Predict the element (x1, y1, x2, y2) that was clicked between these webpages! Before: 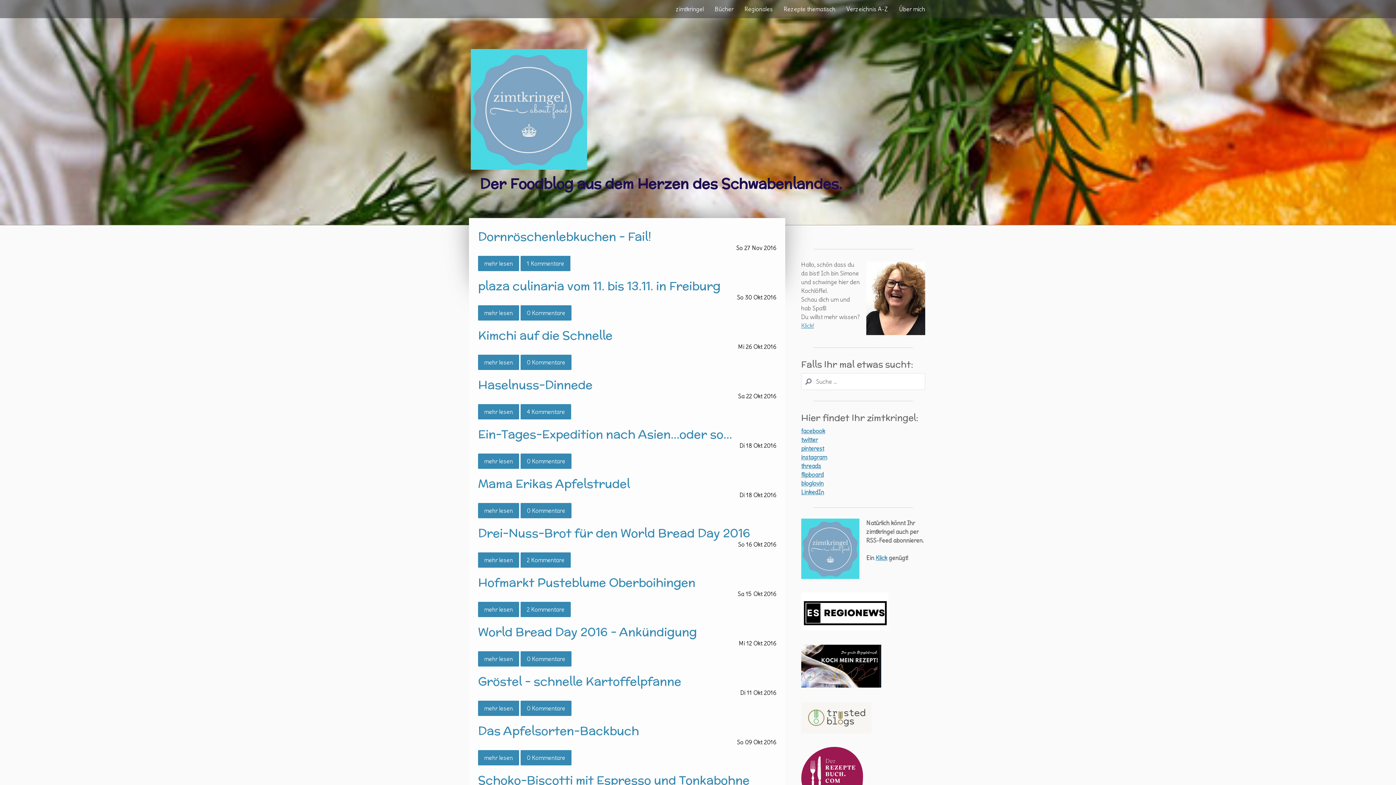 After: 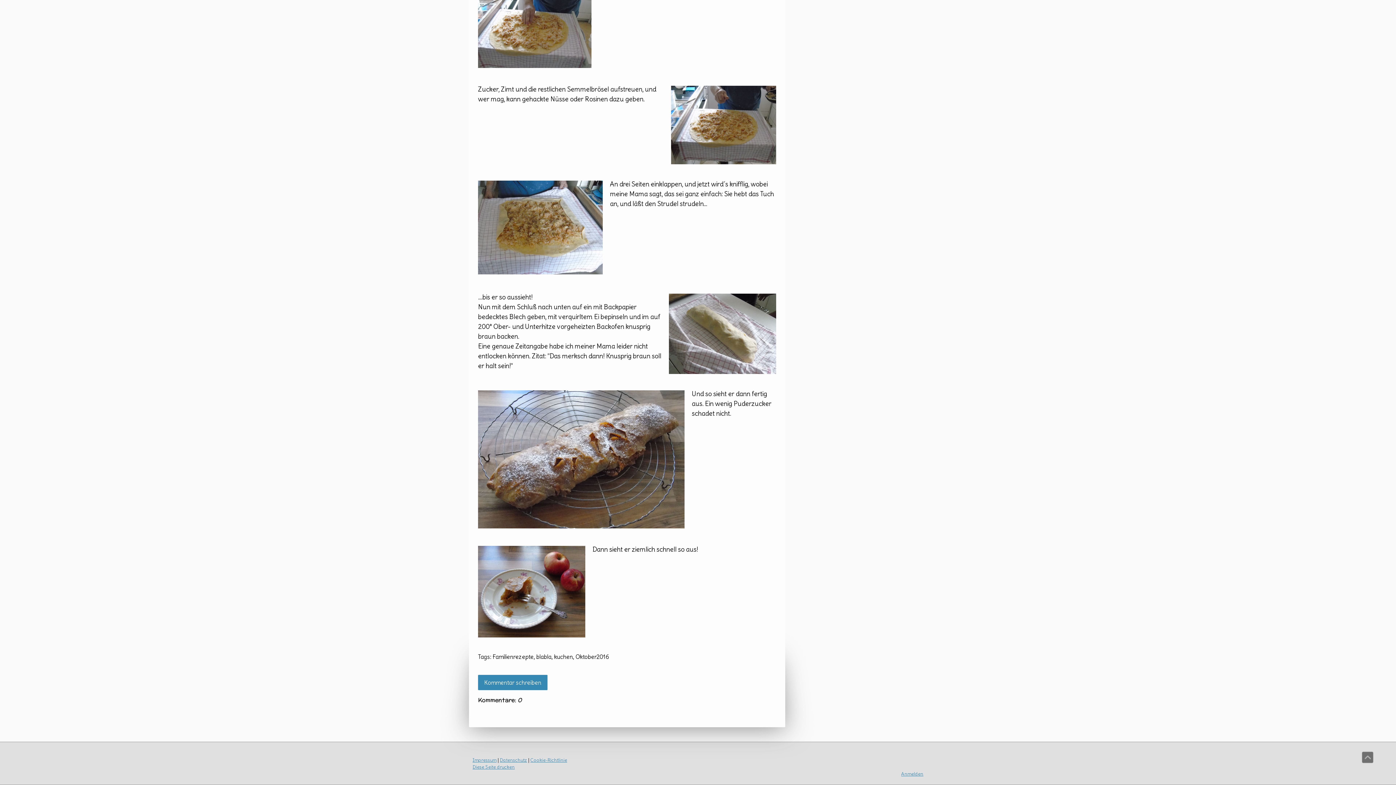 Action: label: 0 Kommentare bbox: (520, 503, 571, 518)